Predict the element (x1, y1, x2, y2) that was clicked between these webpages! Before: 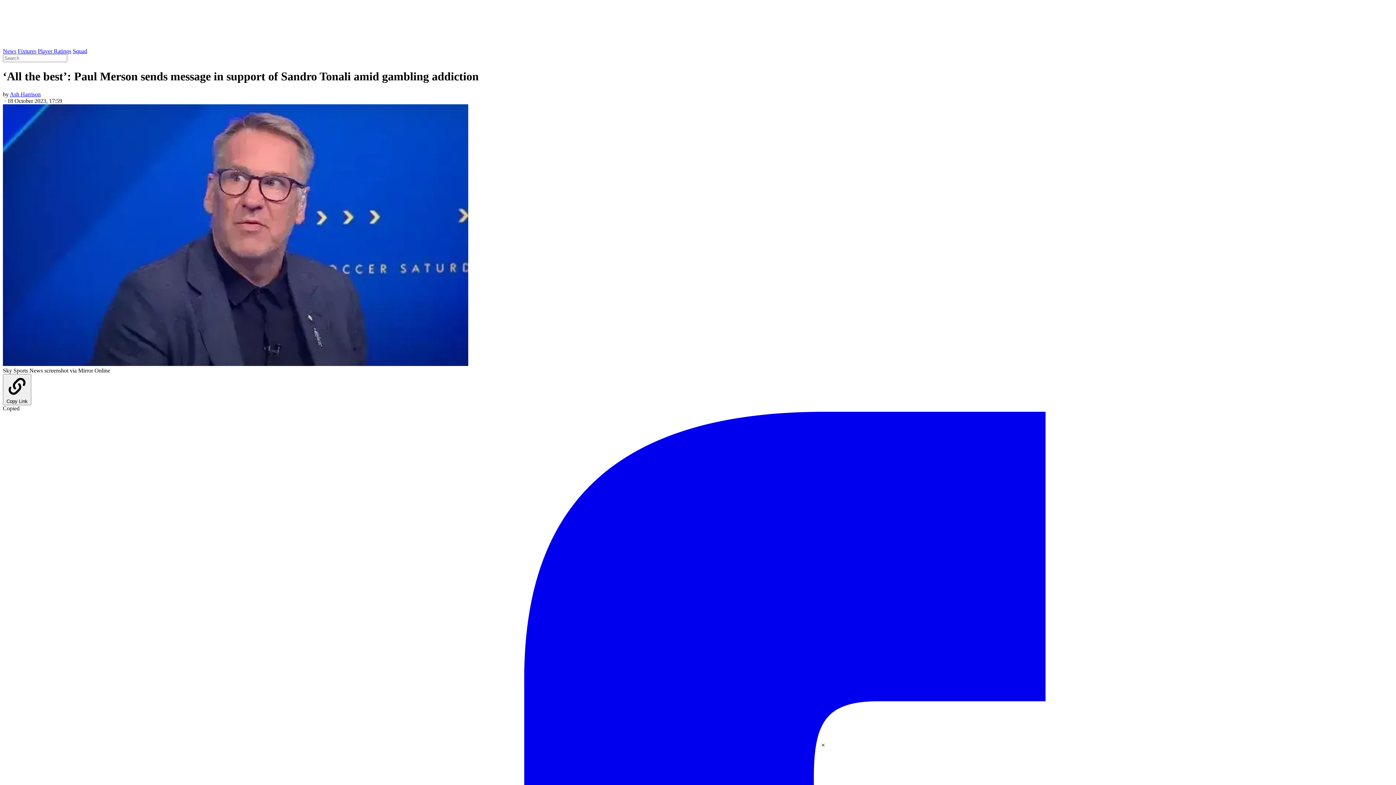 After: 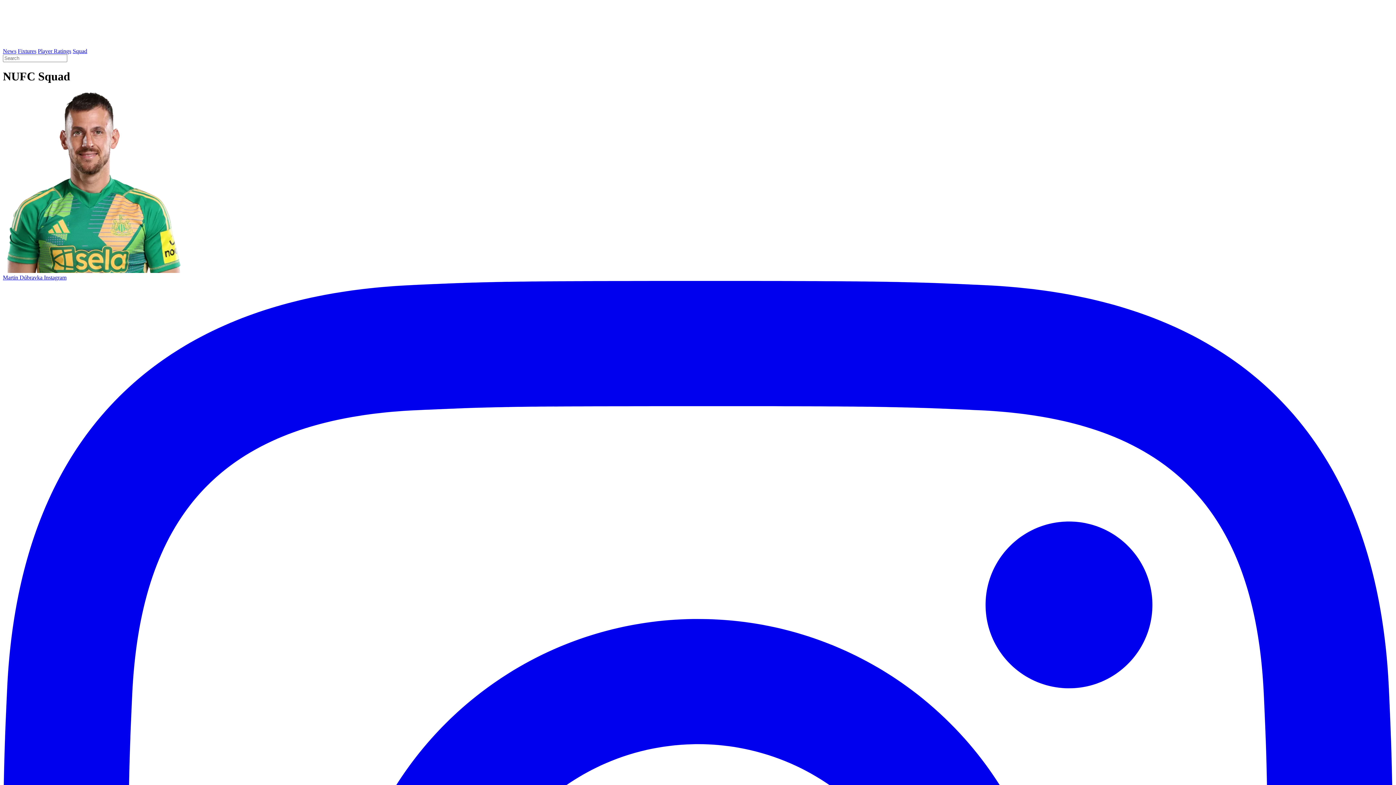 Action: label: Squad bbox: (72, 48, 87, 54)